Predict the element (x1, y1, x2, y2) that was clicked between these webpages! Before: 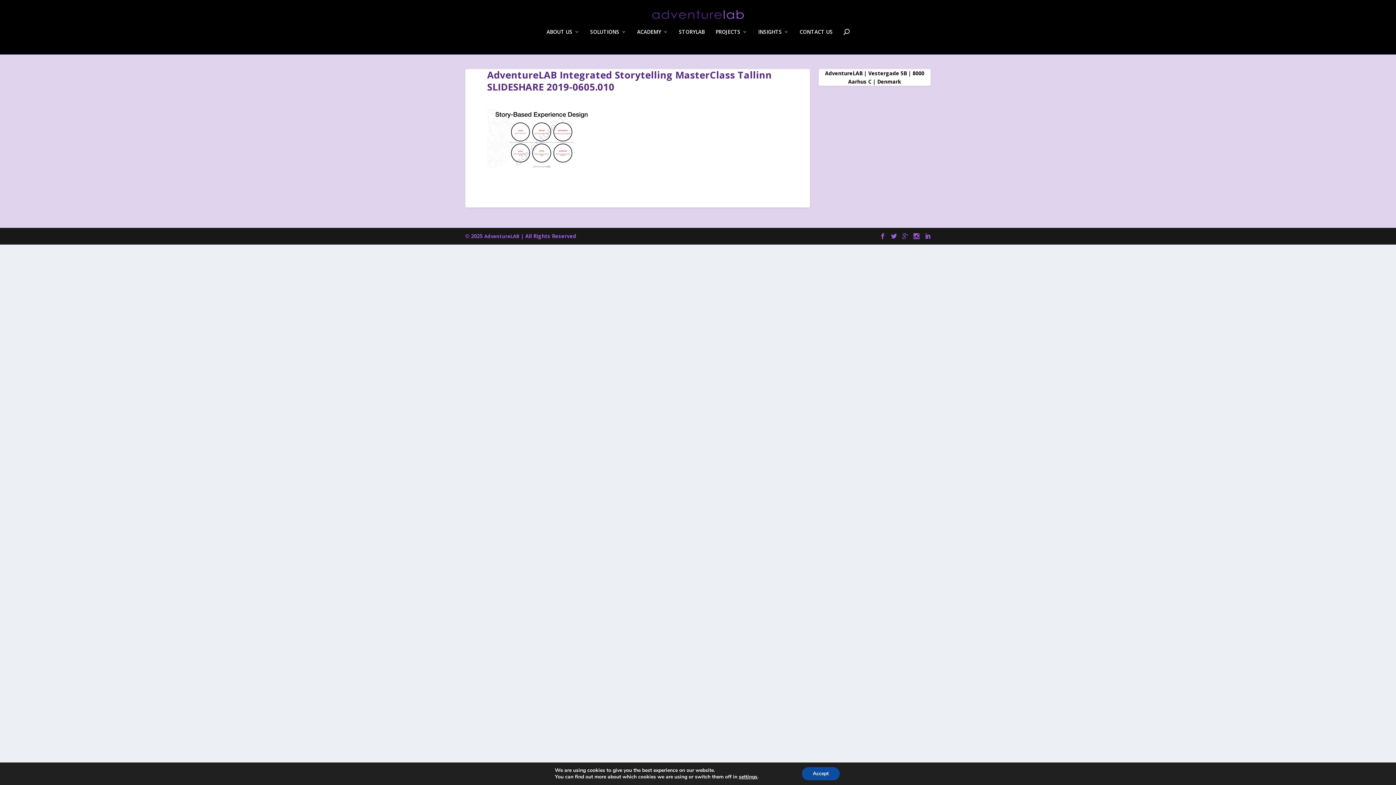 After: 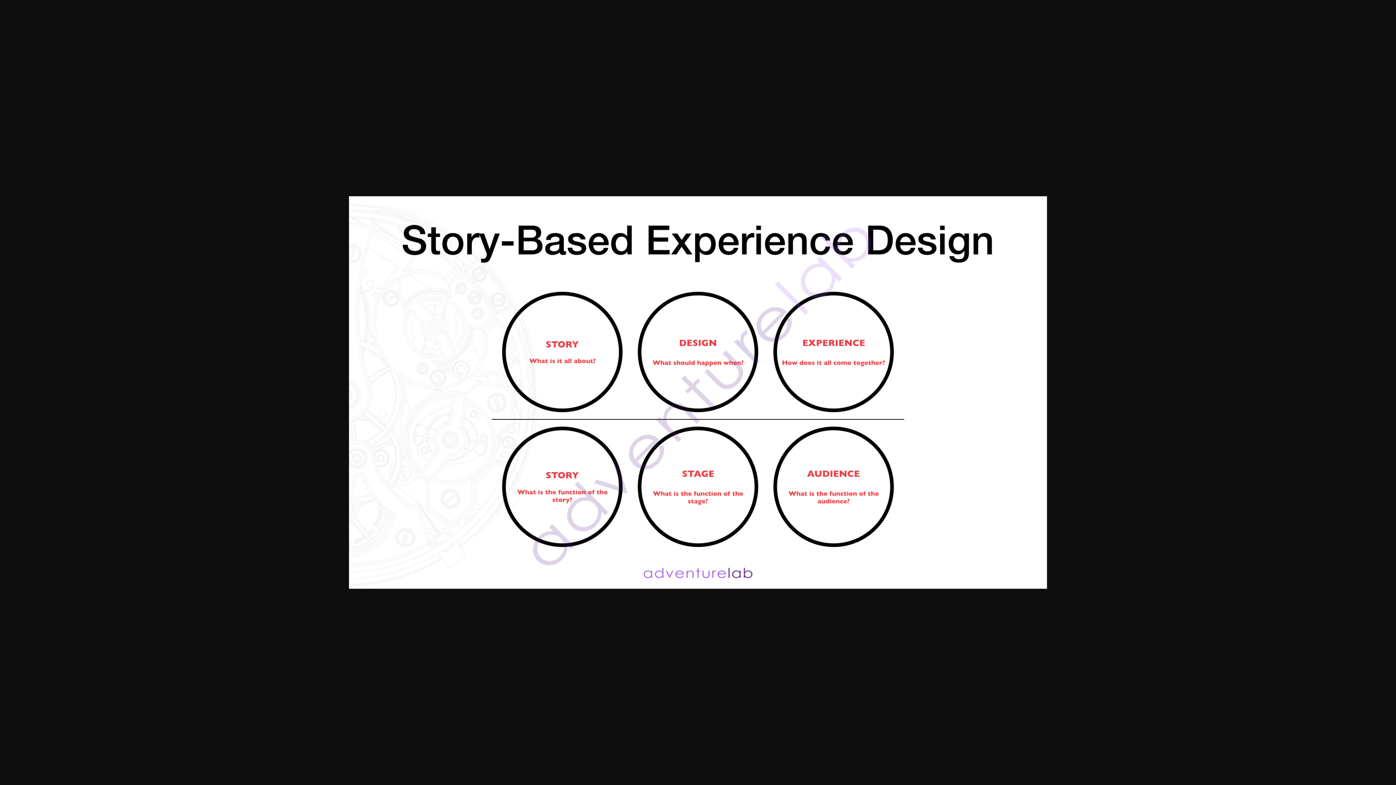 Action: bbox: (487, 163, 596, 170)